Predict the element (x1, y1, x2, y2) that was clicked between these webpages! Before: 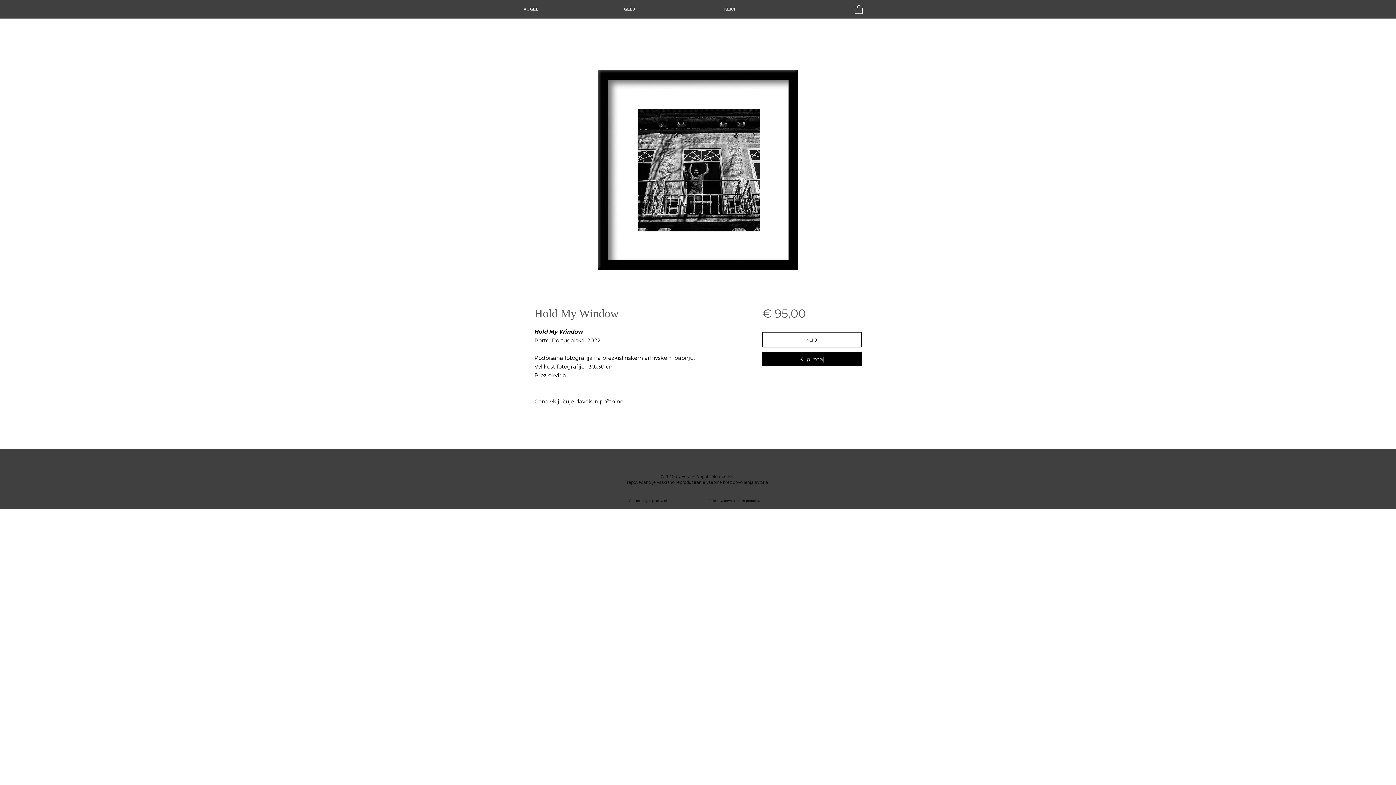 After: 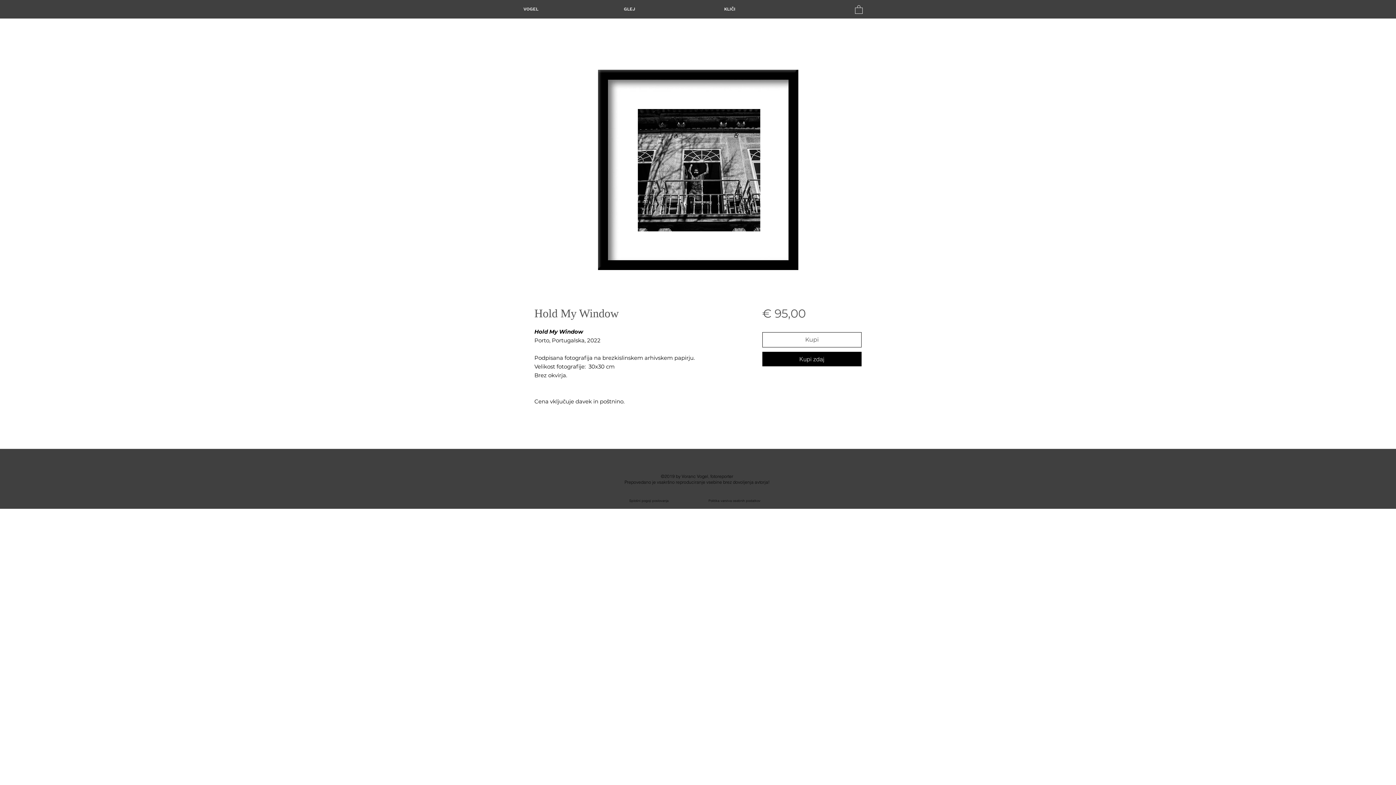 Action: label: Kupi bbox: (762, 332, 861, 347)